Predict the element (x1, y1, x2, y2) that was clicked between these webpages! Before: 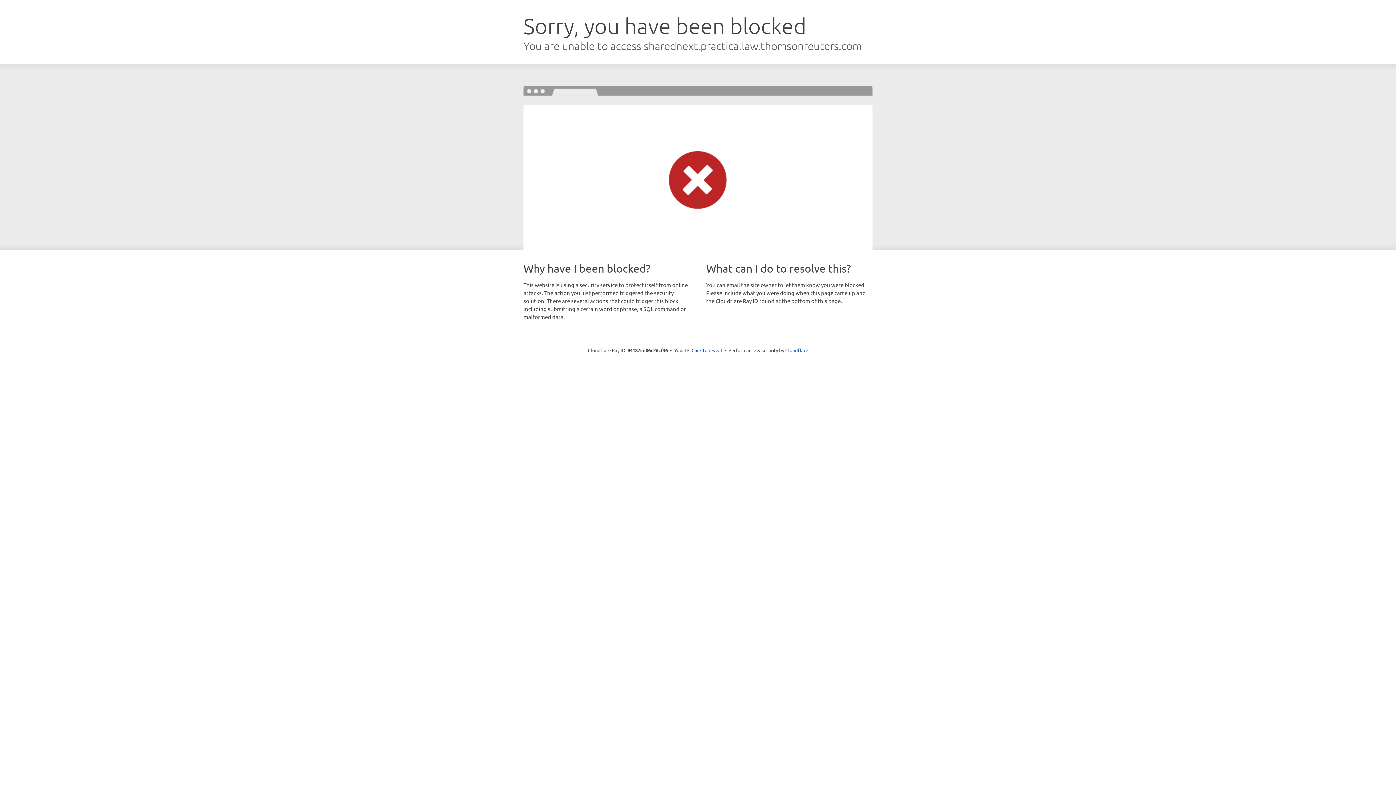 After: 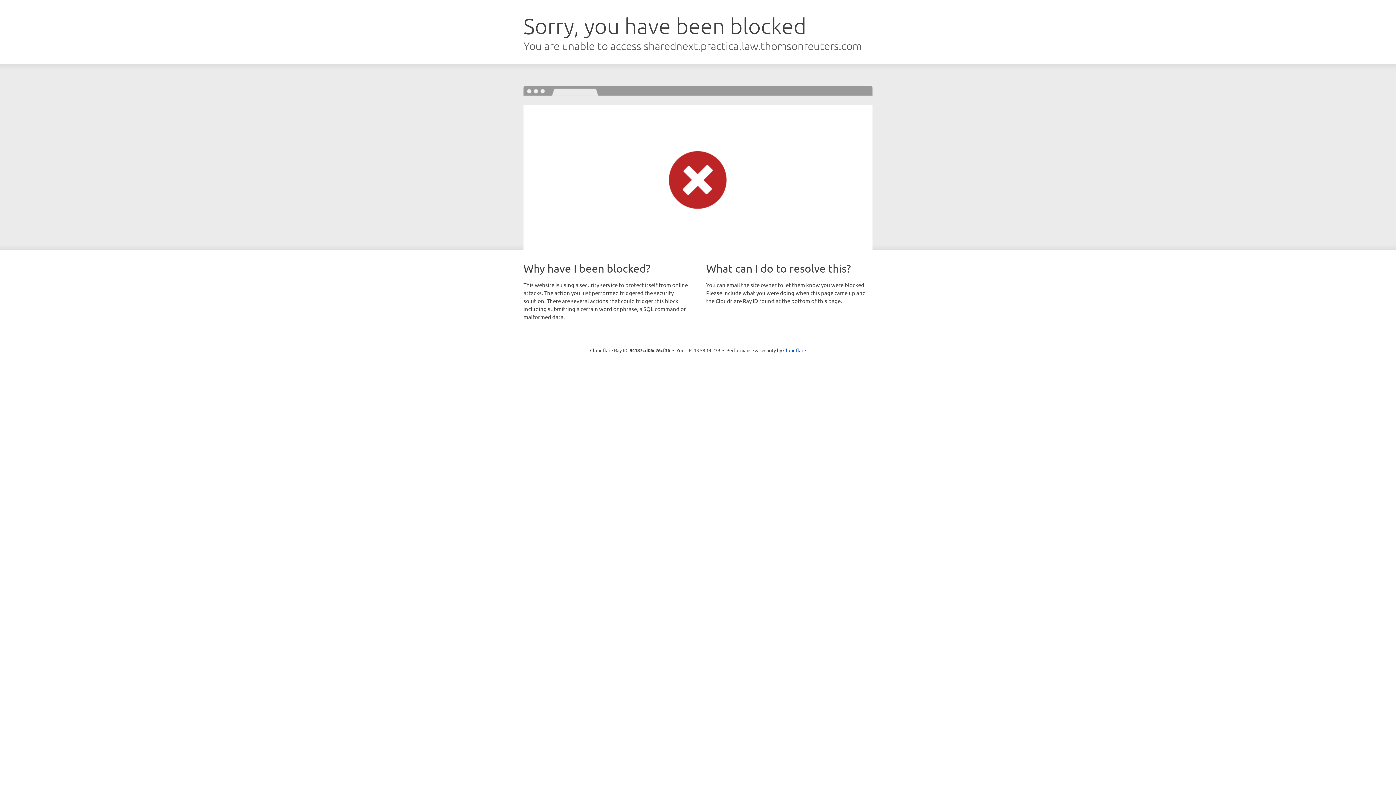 Action: bbox: (691, 346, 722, 353) label: Click to reveal